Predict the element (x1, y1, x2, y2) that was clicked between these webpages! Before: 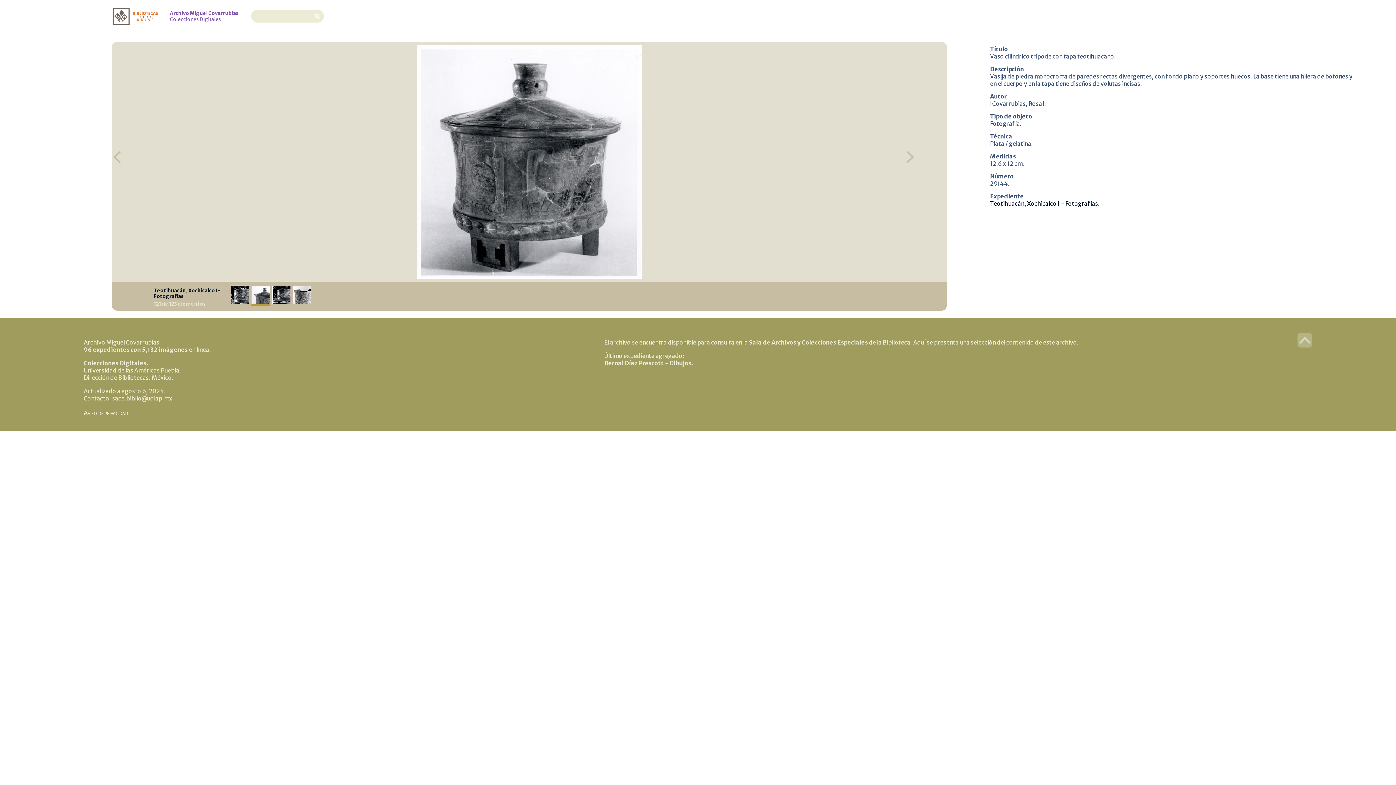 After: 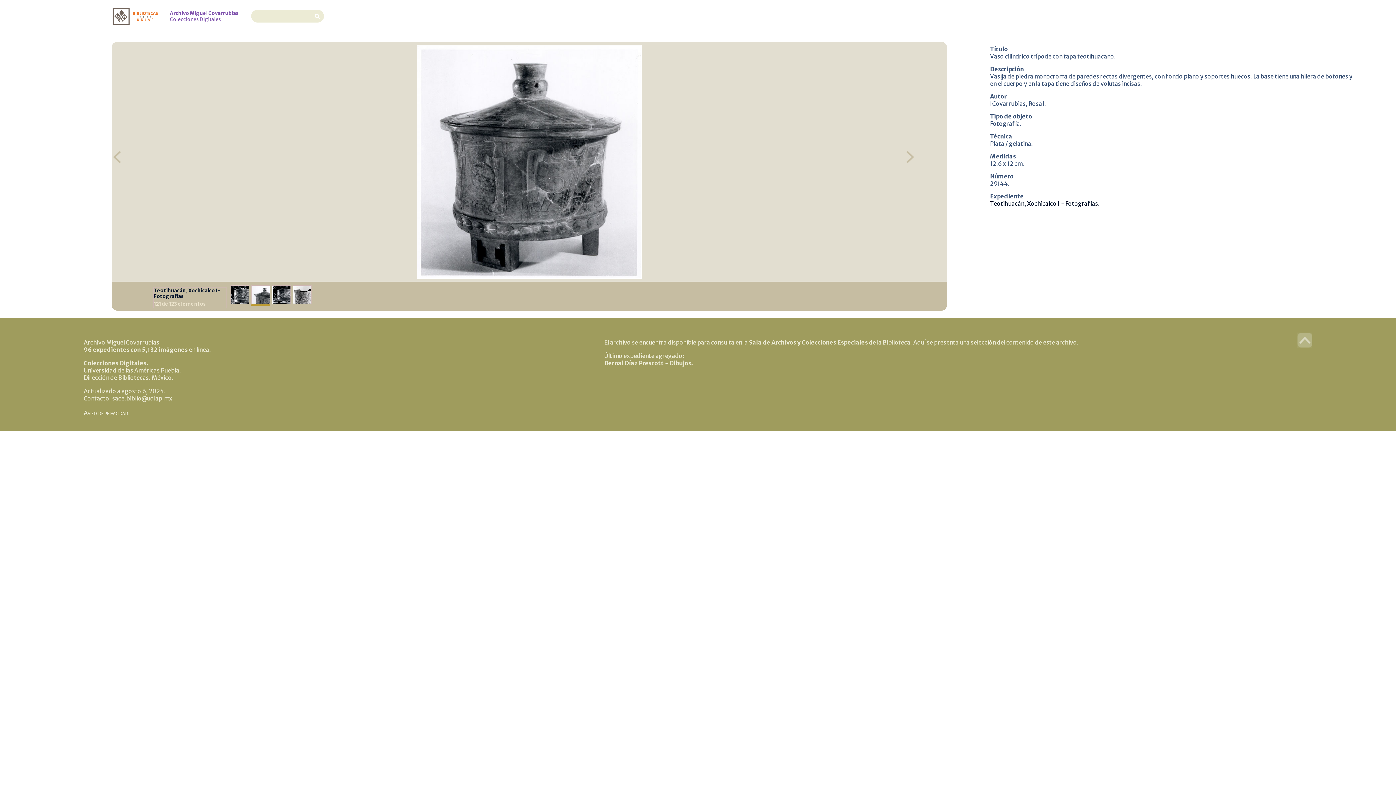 Action: bbox: (1297, 332, 1312, 348) label: ir arriba